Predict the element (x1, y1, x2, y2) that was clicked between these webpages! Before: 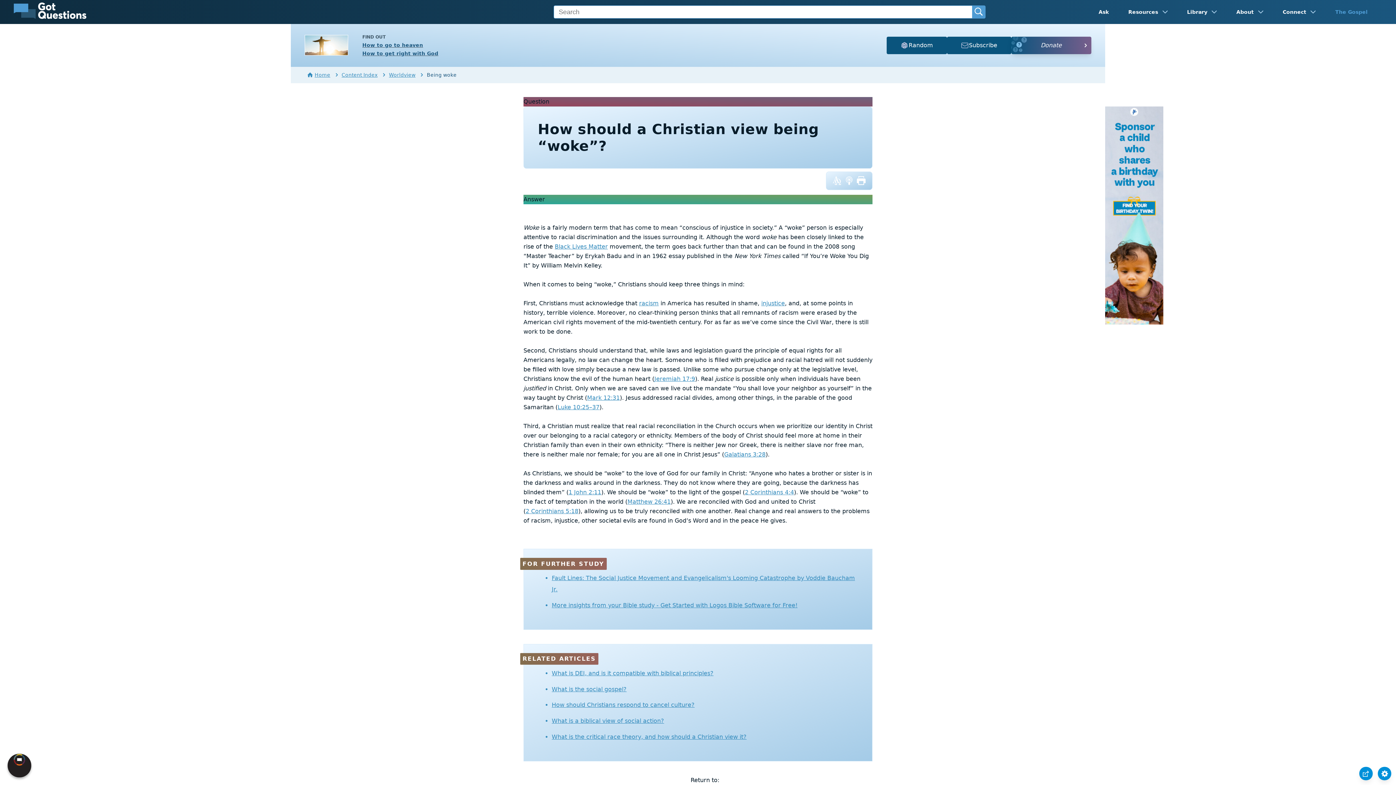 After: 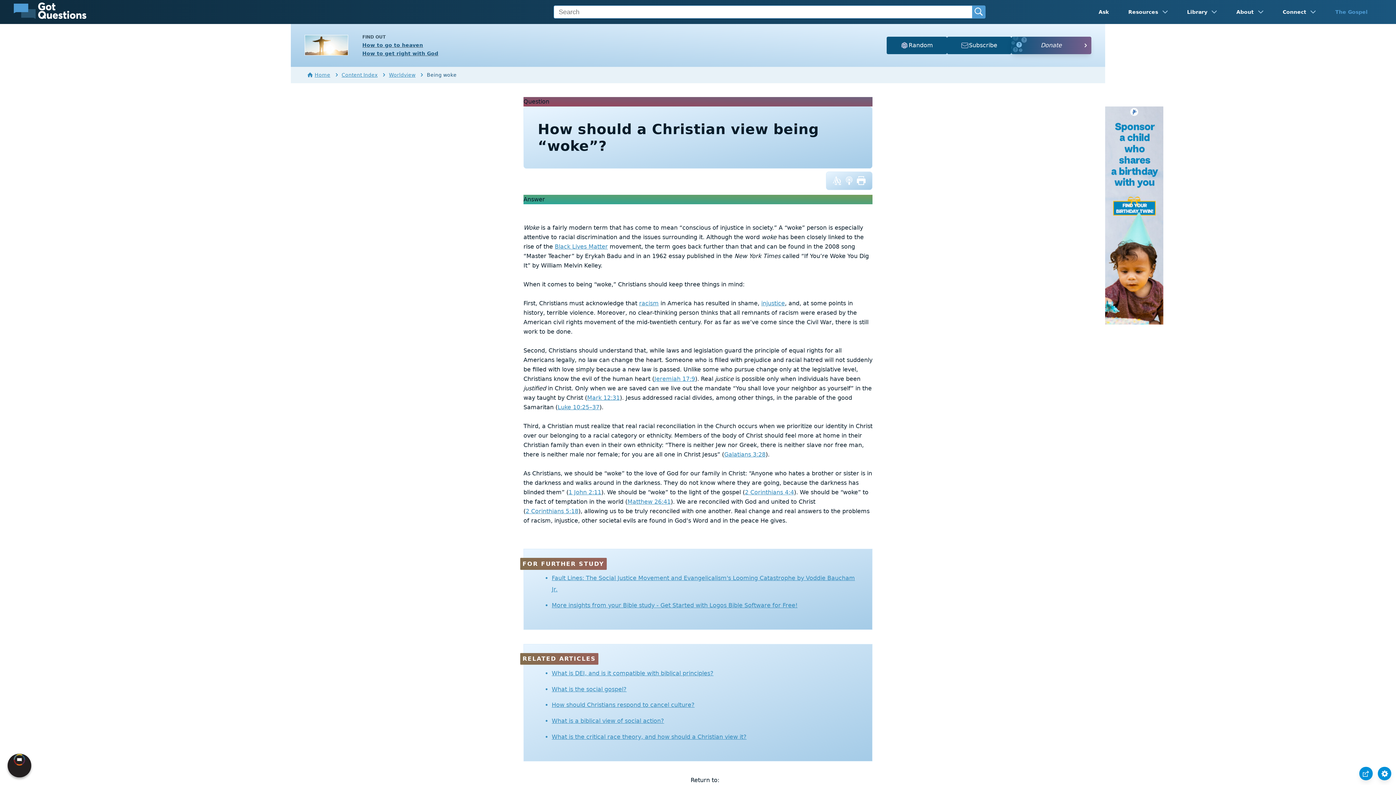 Action: bbox: (855, 176, 867, 185)